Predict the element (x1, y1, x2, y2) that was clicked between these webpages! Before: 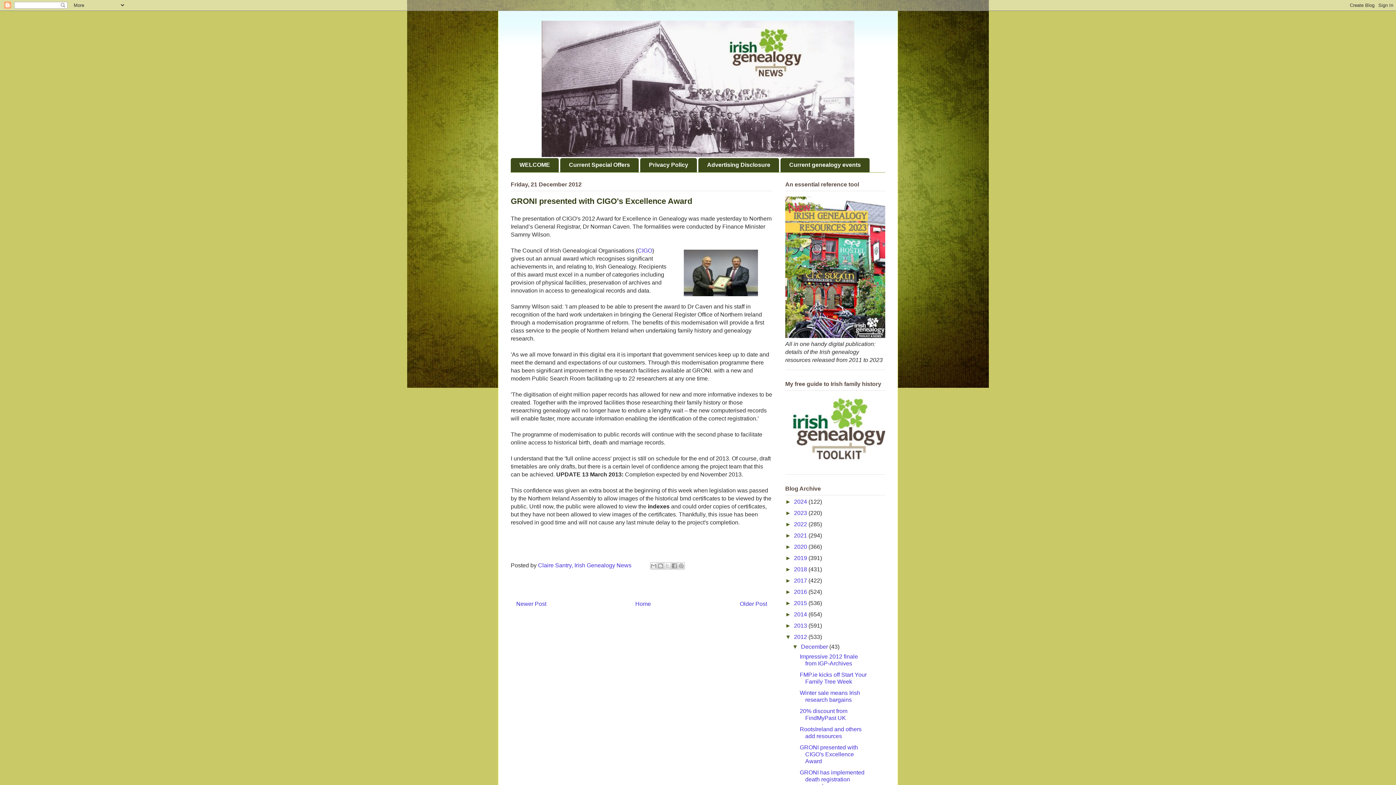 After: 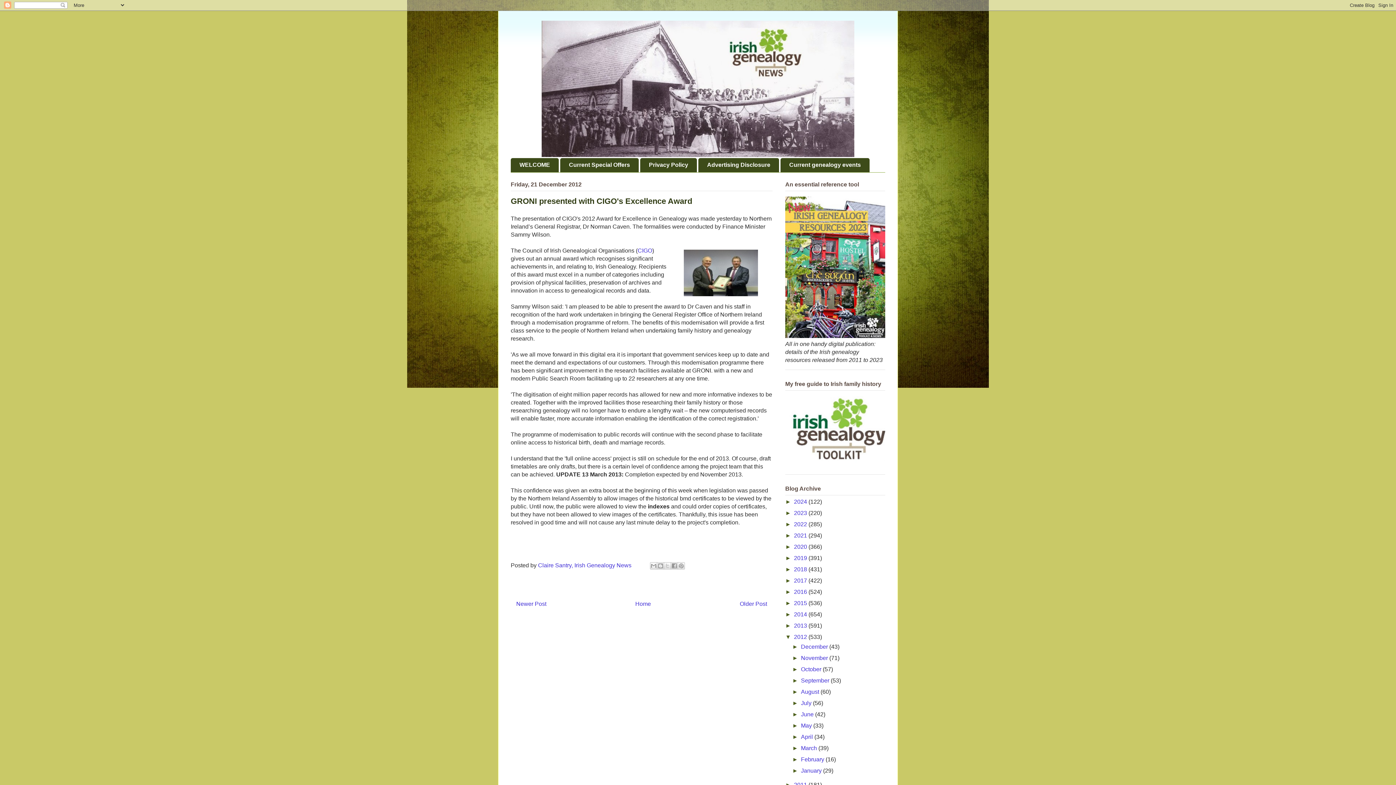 Action: bbox: (792, 643, 801, 650) label: ▼  